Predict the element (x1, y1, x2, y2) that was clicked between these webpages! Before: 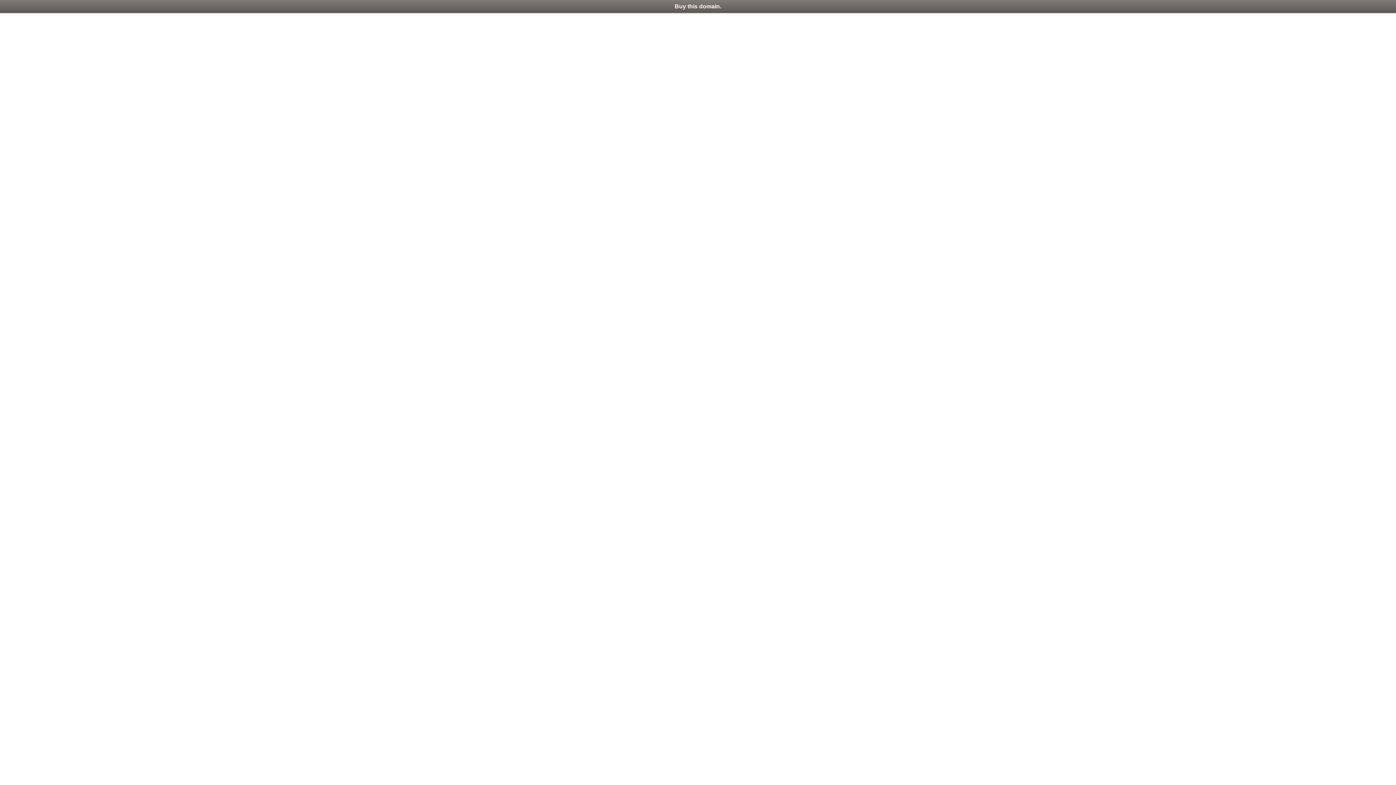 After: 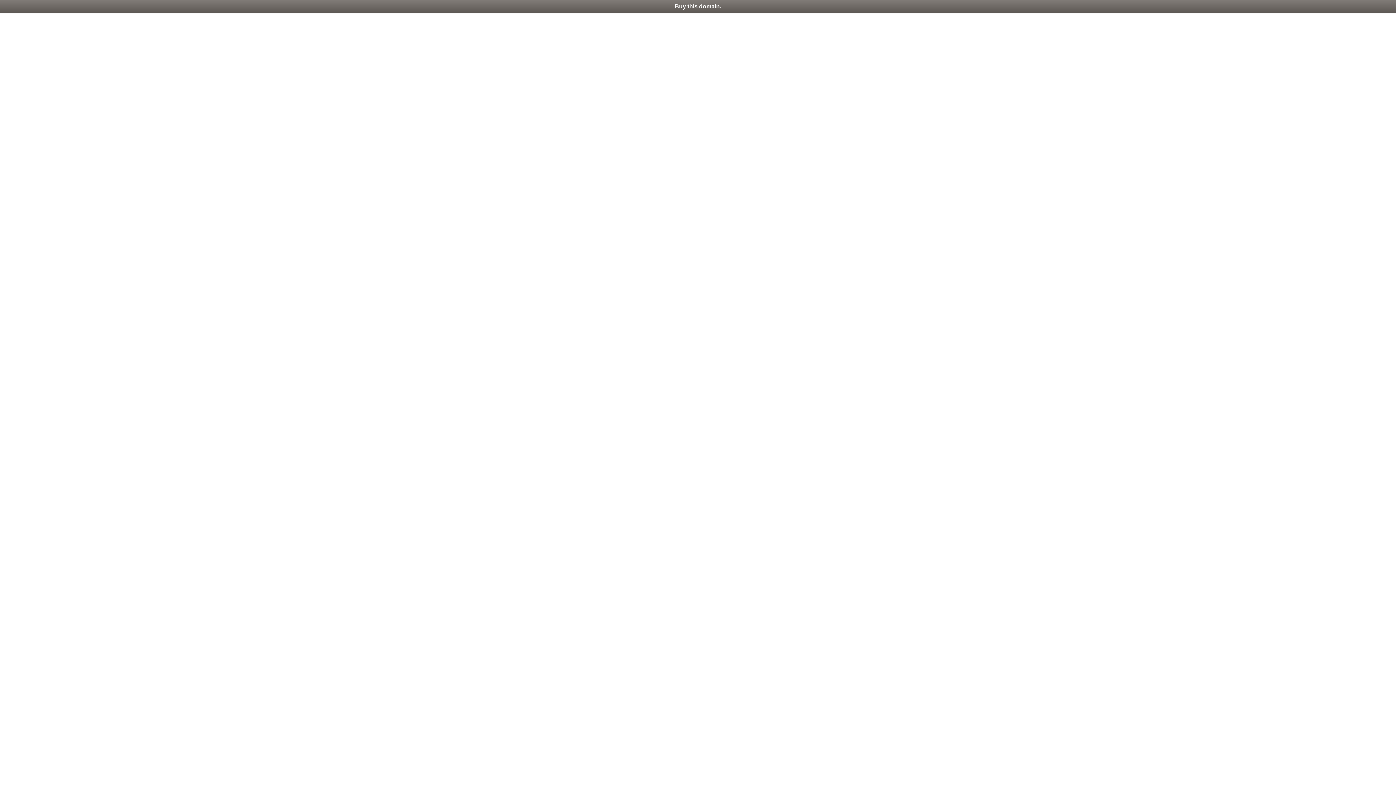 Action: bbox: (0, 0, 1396, 13) label: Buy this domain.